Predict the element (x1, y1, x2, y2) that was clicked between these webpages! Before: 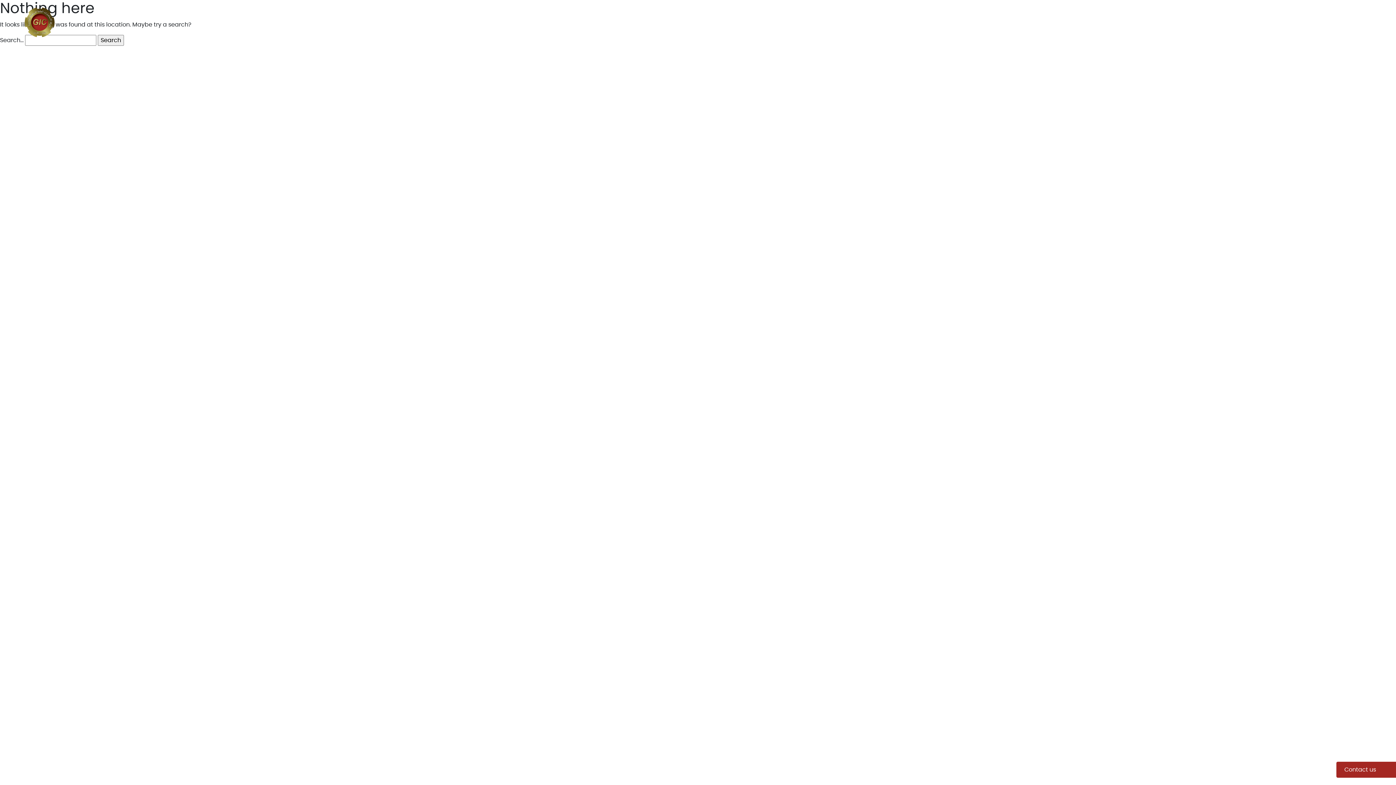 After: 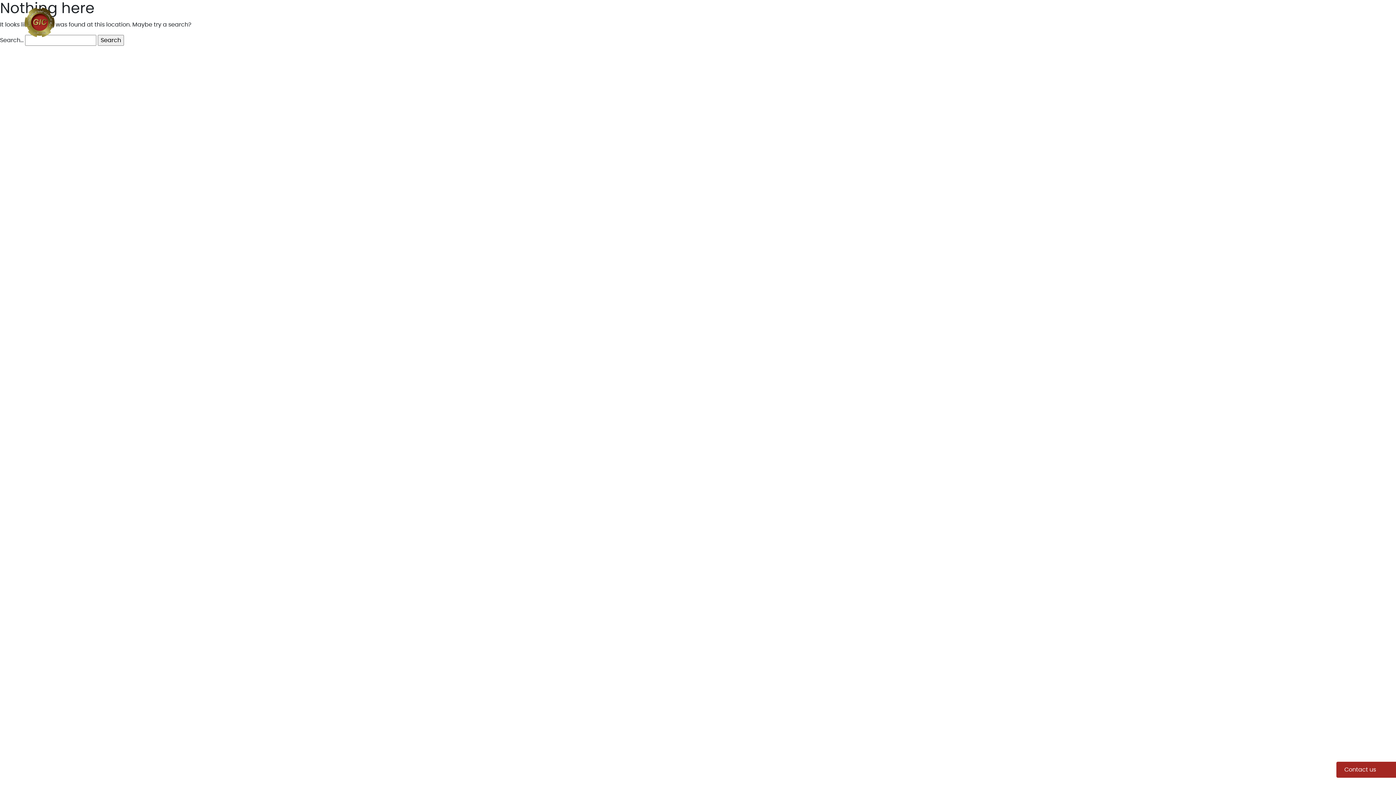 Action: bbox: (1373, 746, 1388, 754)